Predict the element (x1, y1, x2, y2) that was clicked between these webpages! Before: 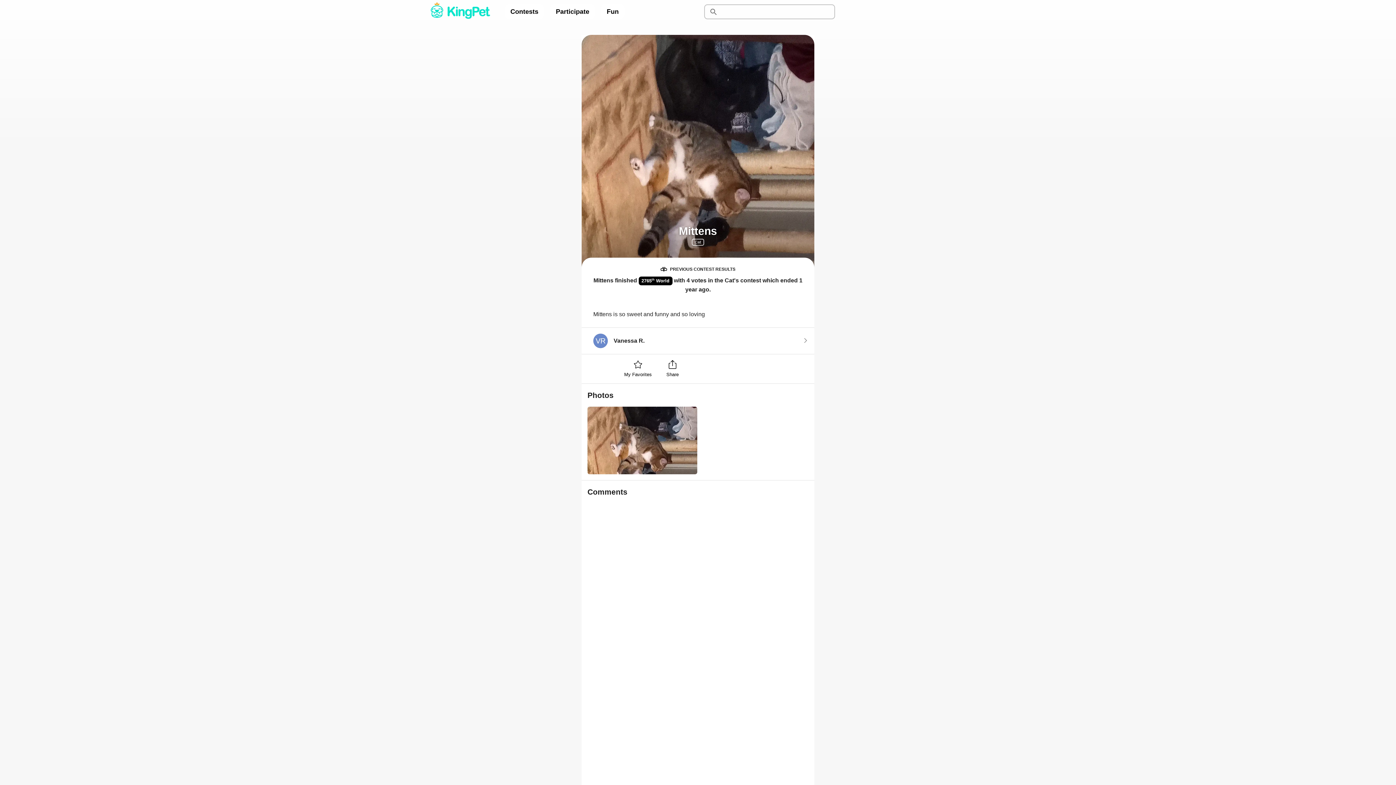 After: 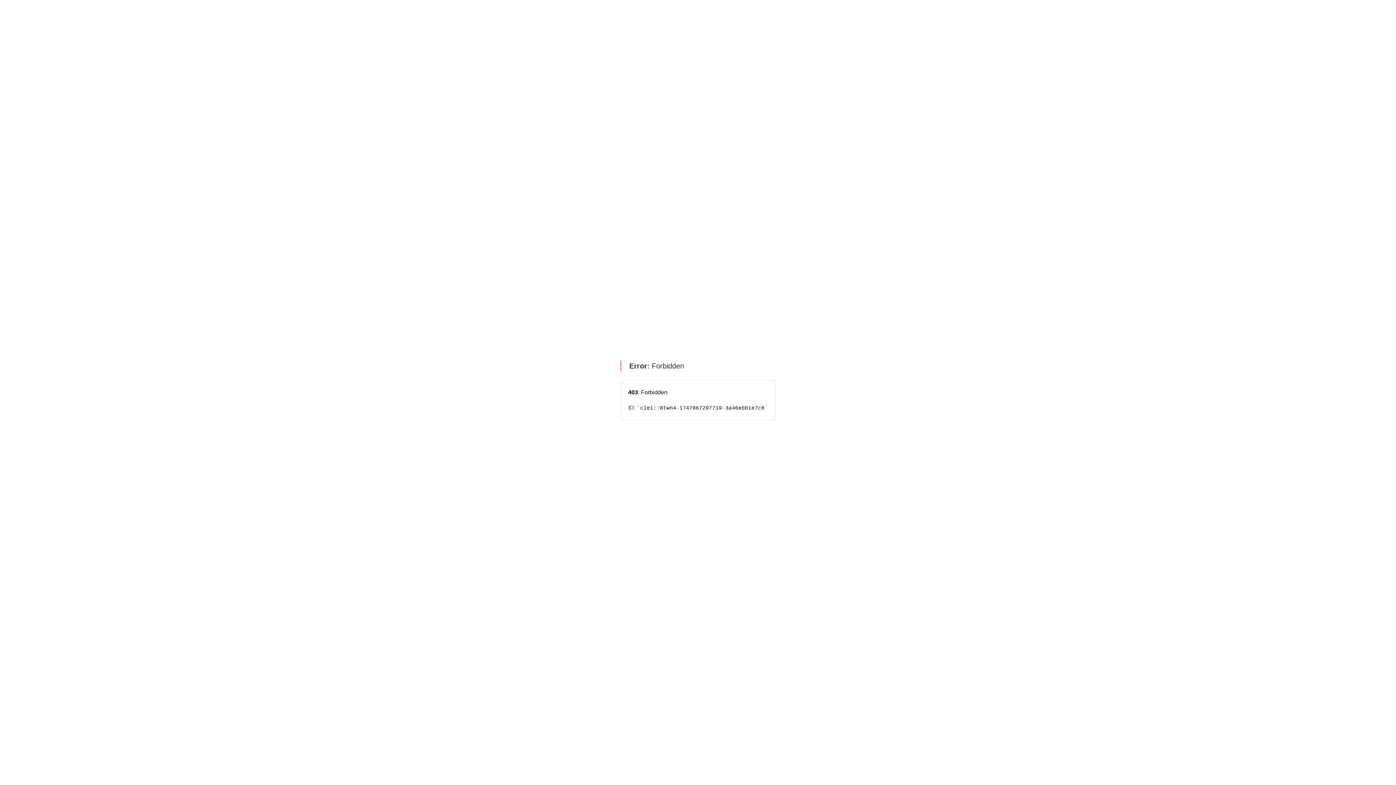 Action: bbox: (638, 276, 672, 285) label: 2765th World